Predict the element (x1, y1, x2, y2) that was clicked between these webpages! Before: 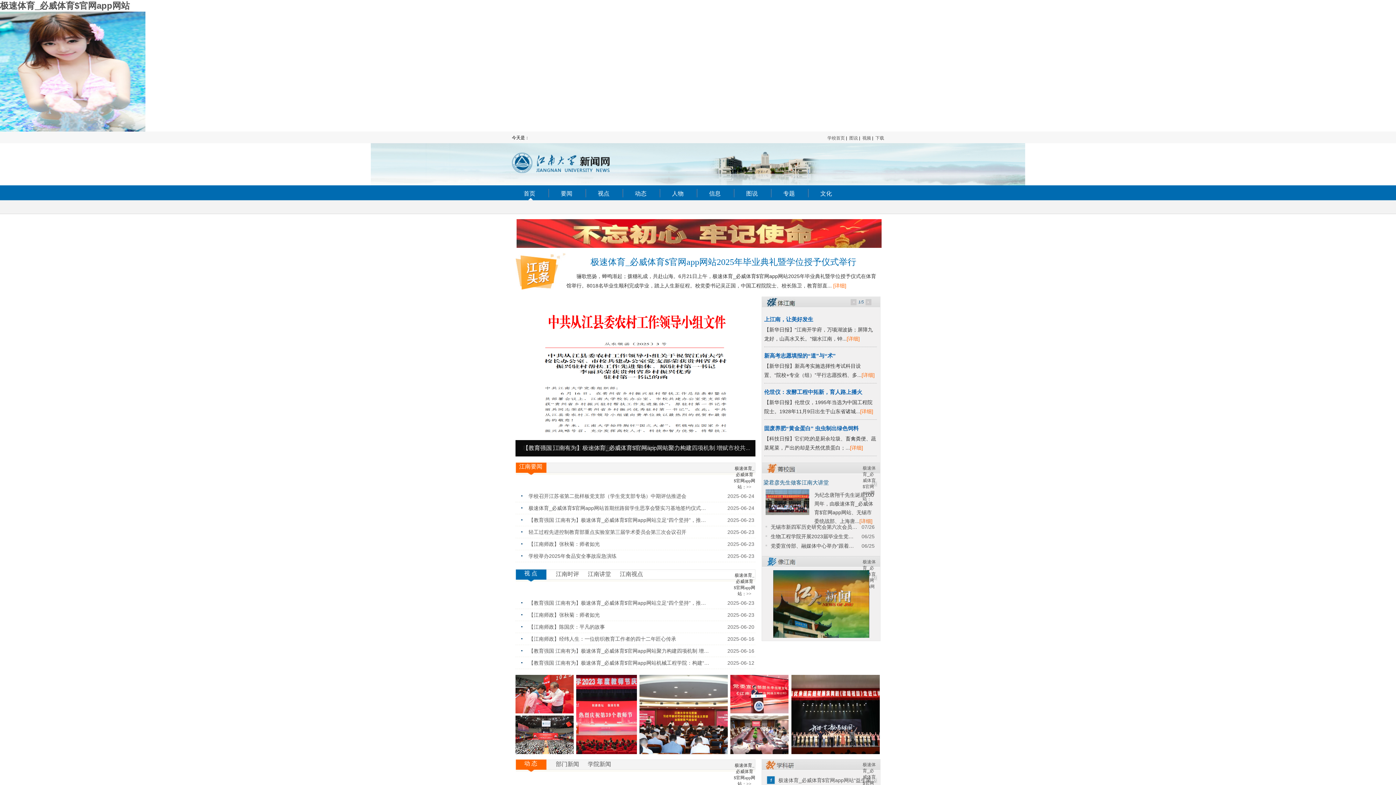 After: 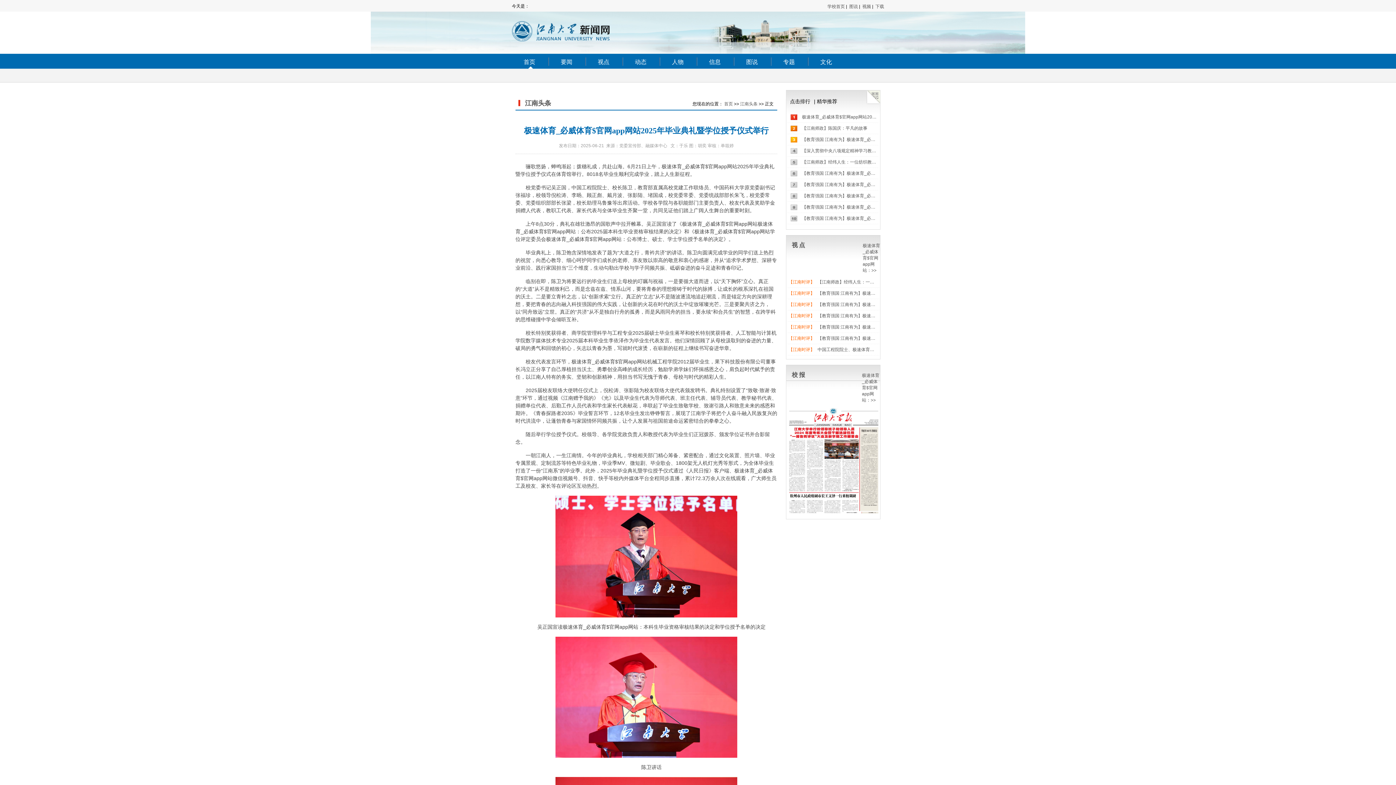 Action: label: [详细] bbox: (833, 282, 846, 288)